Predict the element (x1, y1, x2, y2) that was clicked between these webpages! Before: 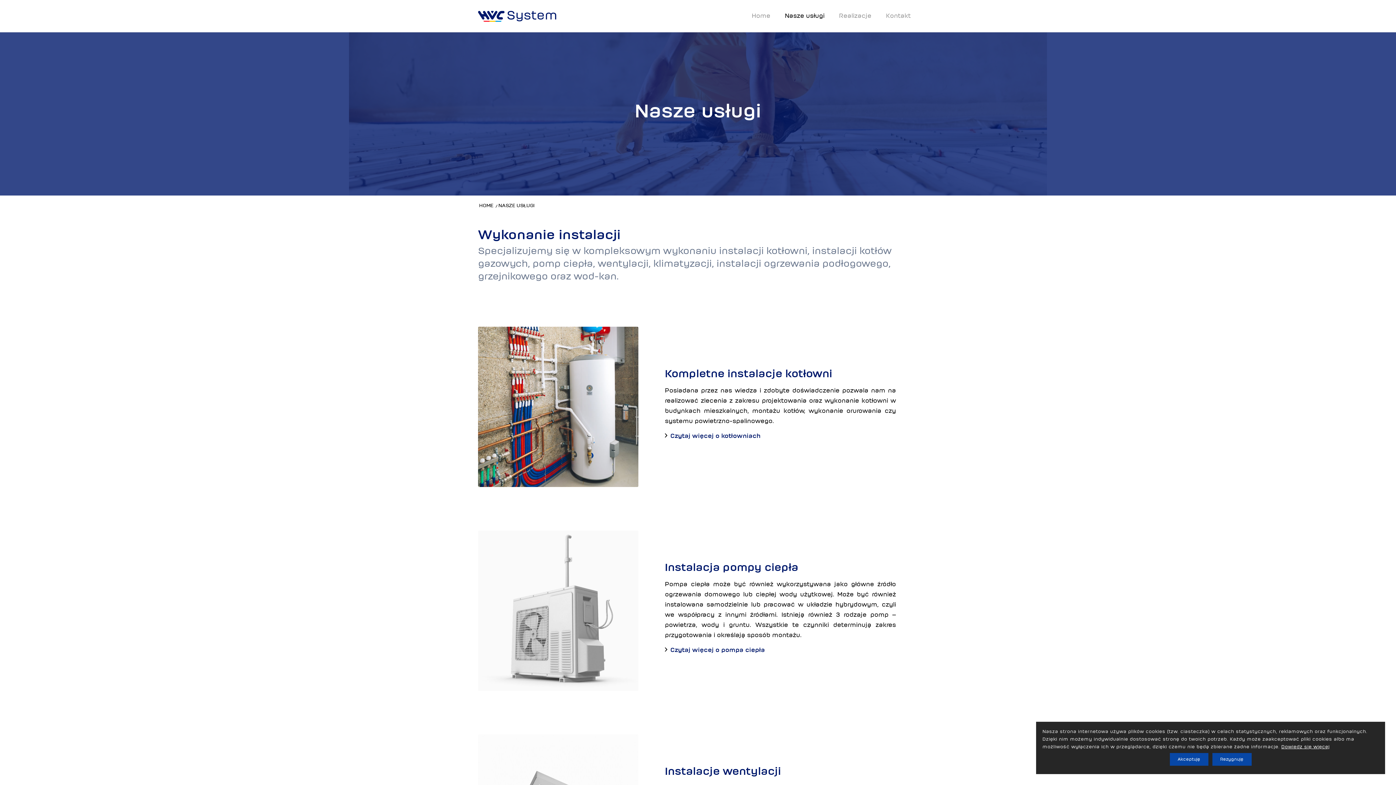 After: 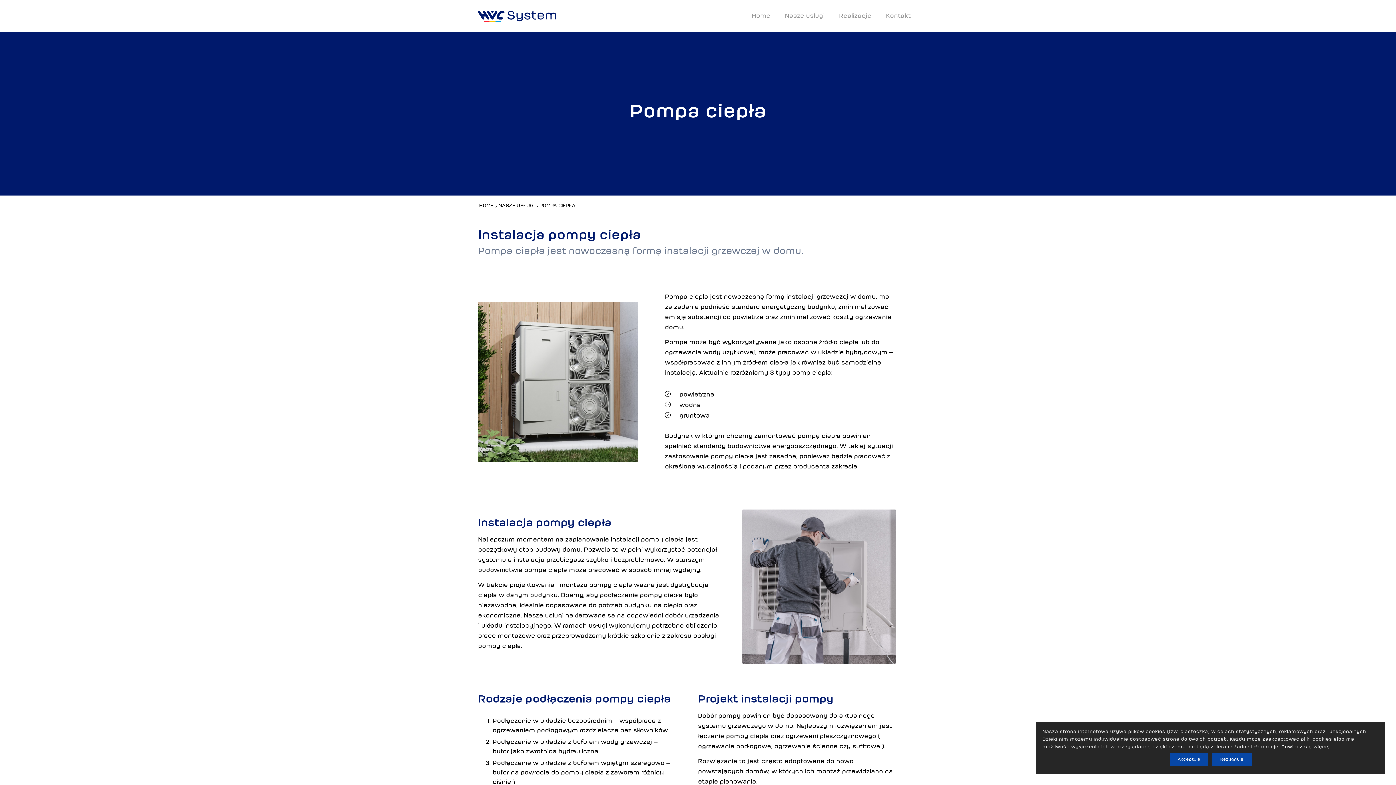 Action: bbox: (670, 645, 765, 655) label: Czytaj więcej o pompa ciepła